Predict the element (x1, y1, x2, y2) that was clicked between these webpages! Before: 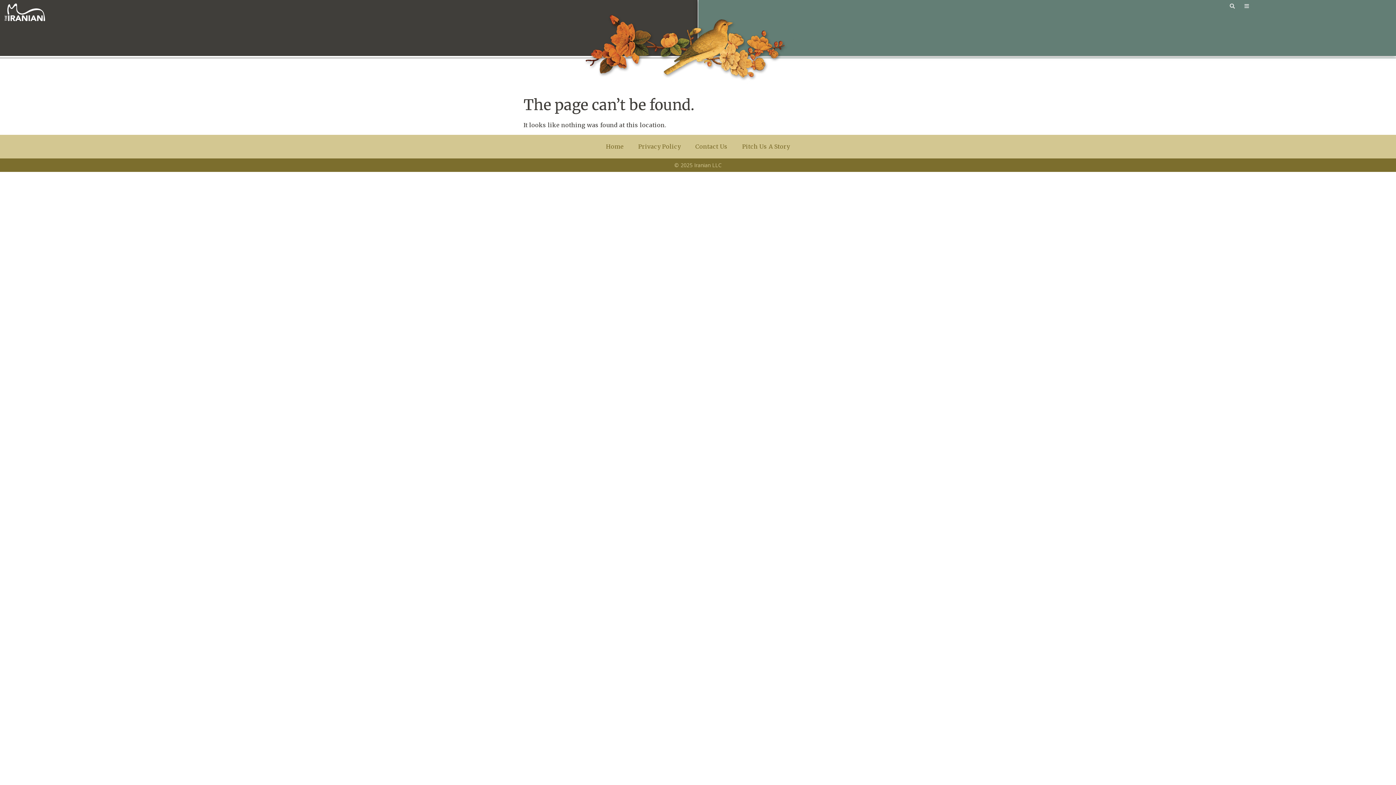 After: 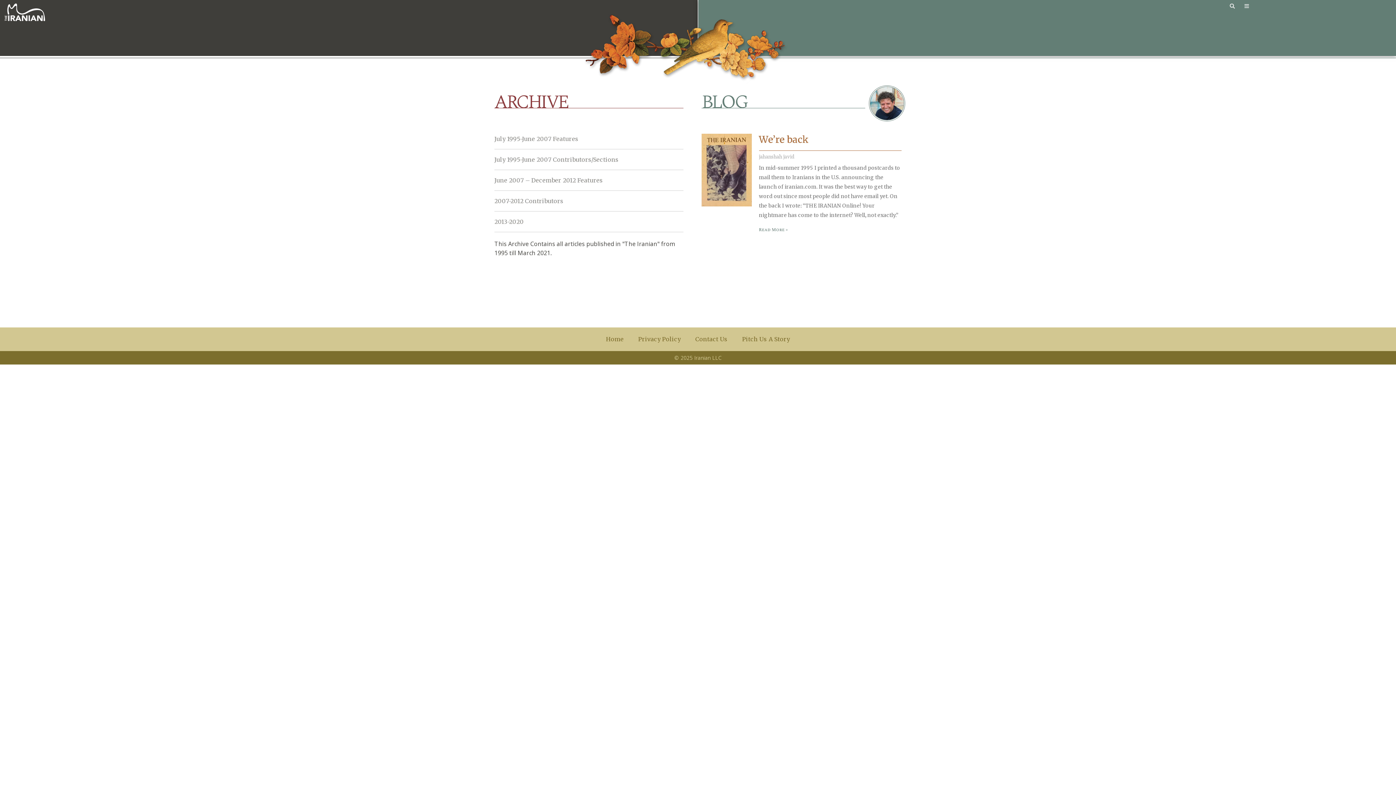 Action: bbox: (3, 2, 46, 22)